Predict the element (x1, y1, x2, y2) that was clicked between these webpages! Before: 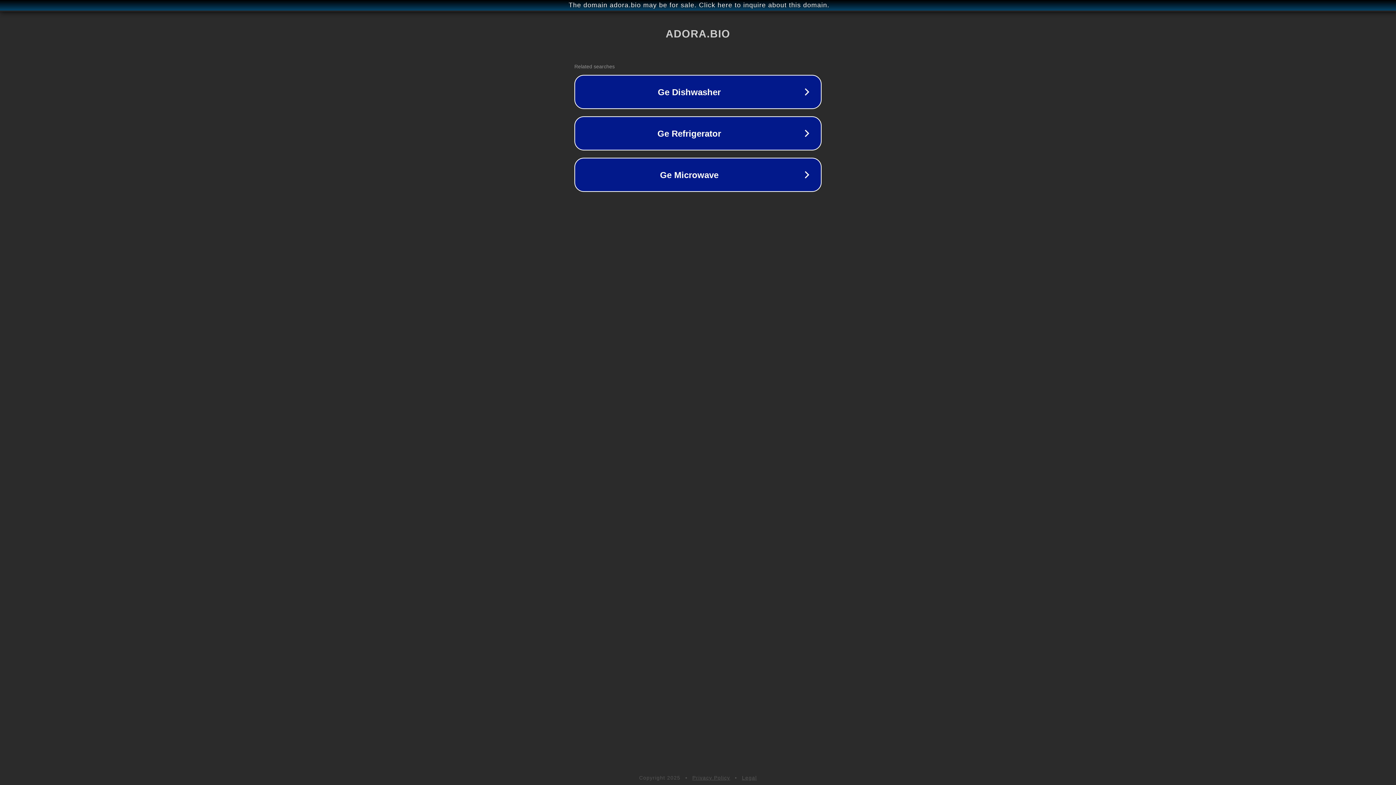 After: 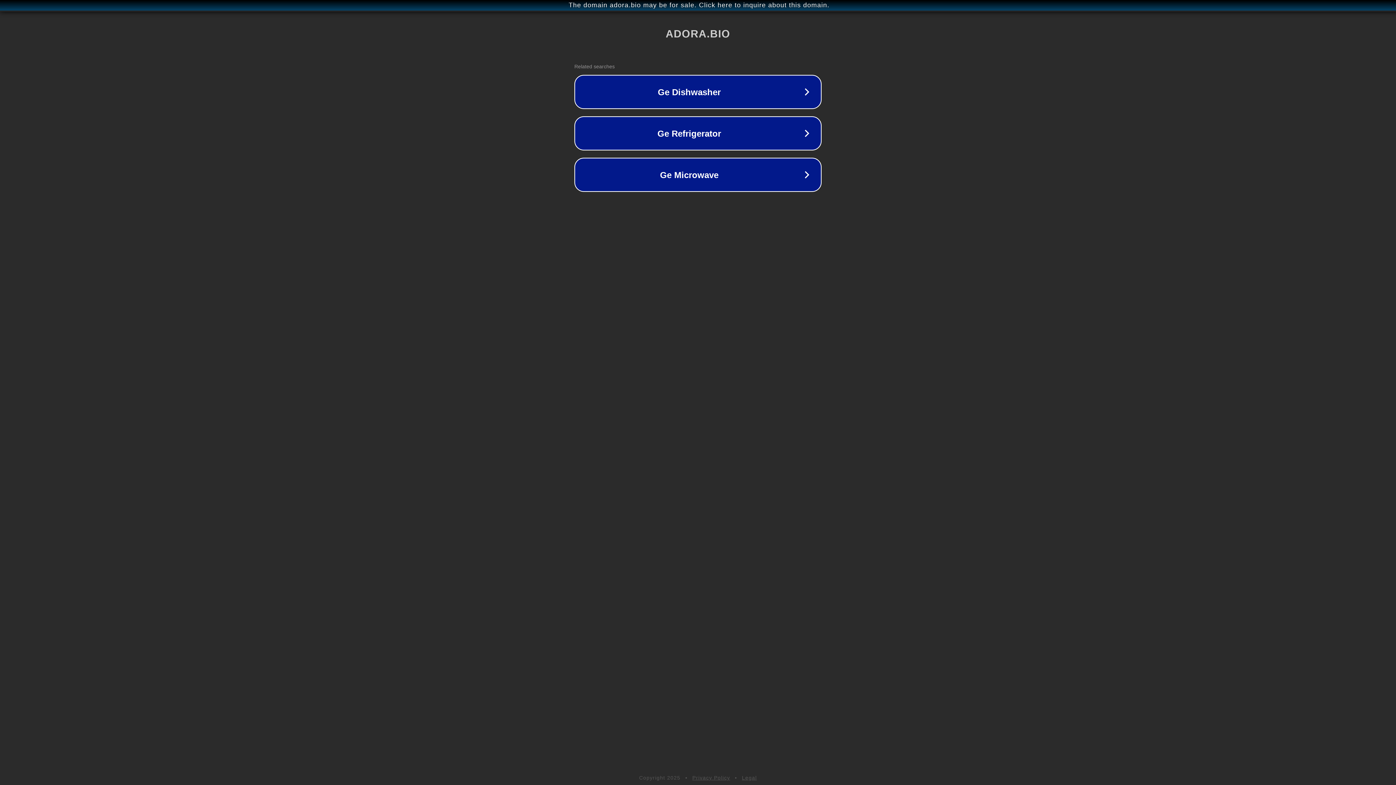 Action: bbox: (742, 775, 757, 781) label: Legal